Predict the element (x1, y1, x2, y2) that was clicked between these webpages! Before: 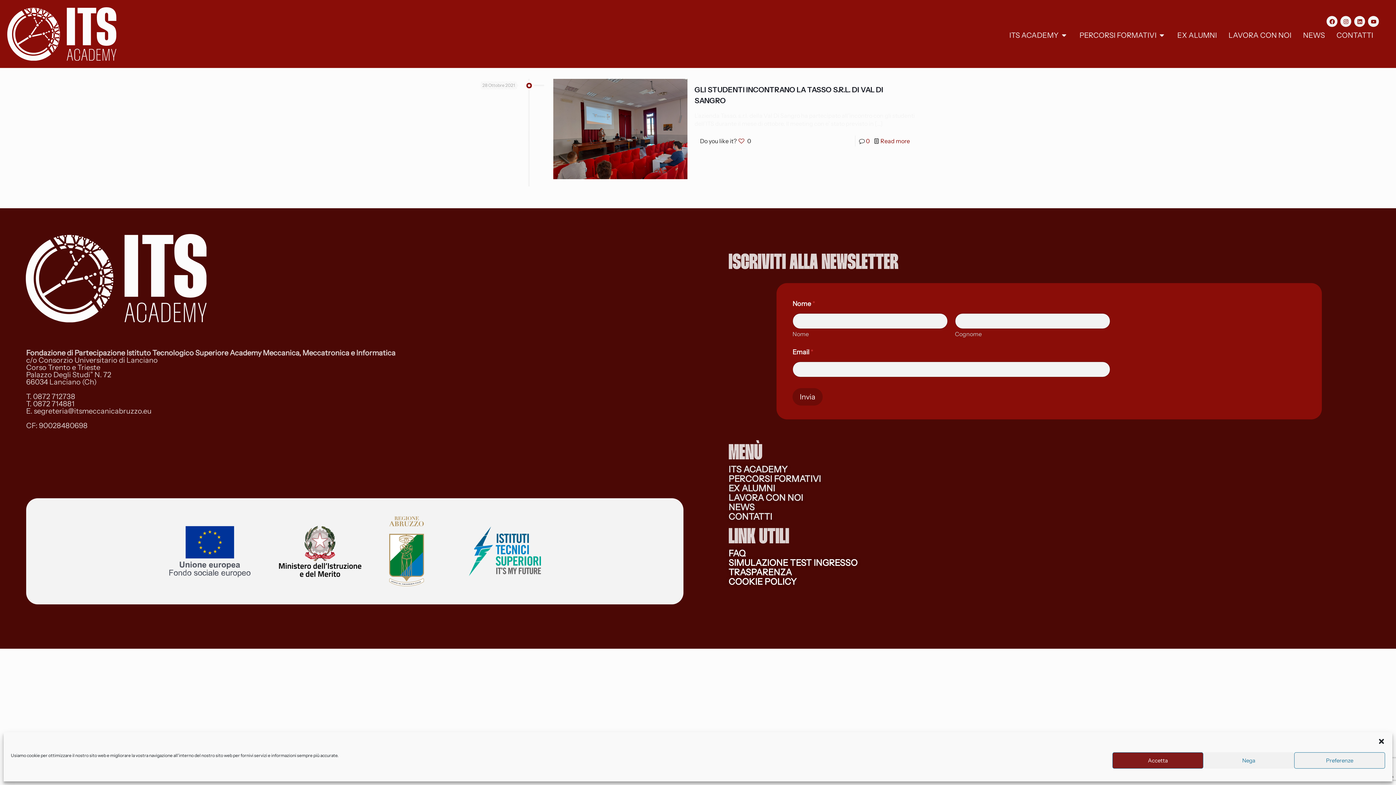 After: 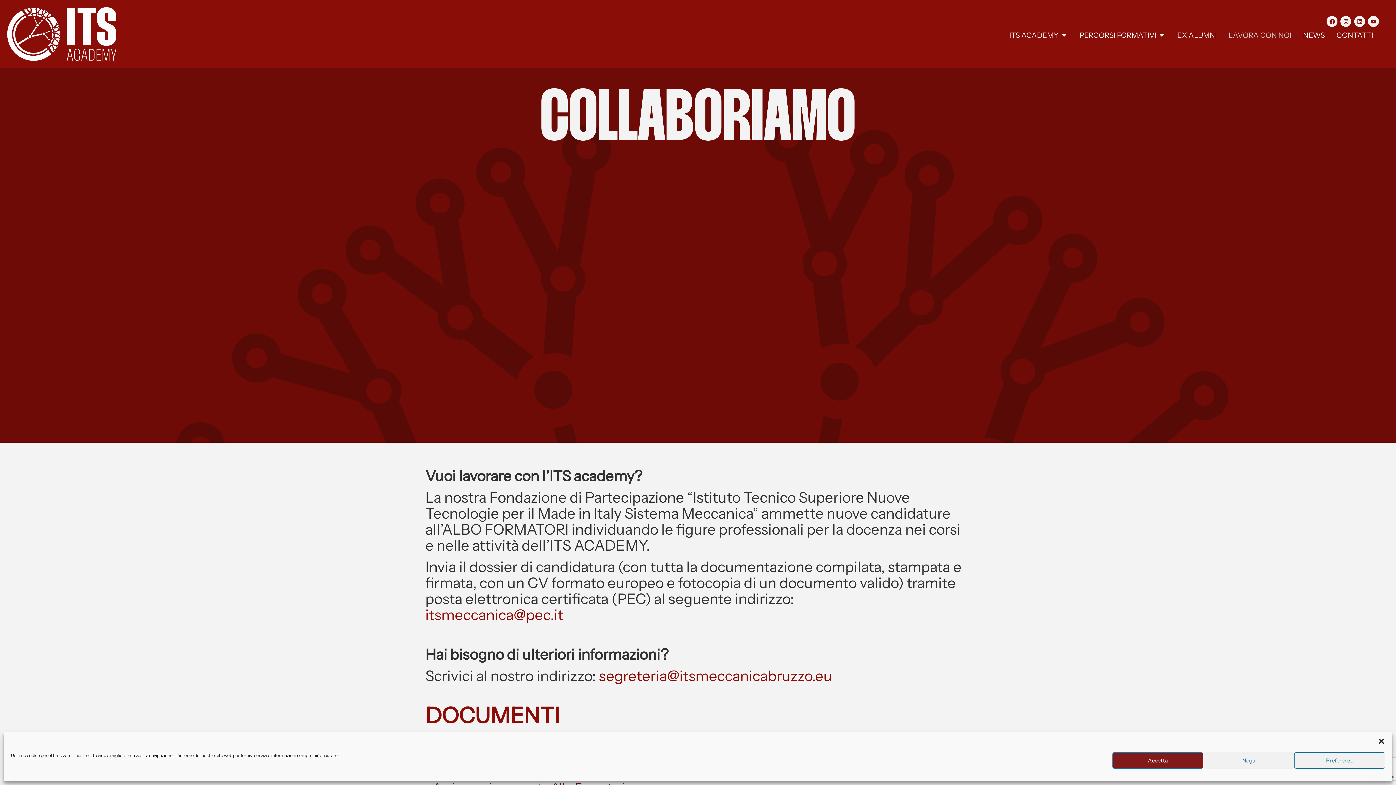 Action: label: LAVORA CON NOI bbox: (1228, 29, 1291, 40)